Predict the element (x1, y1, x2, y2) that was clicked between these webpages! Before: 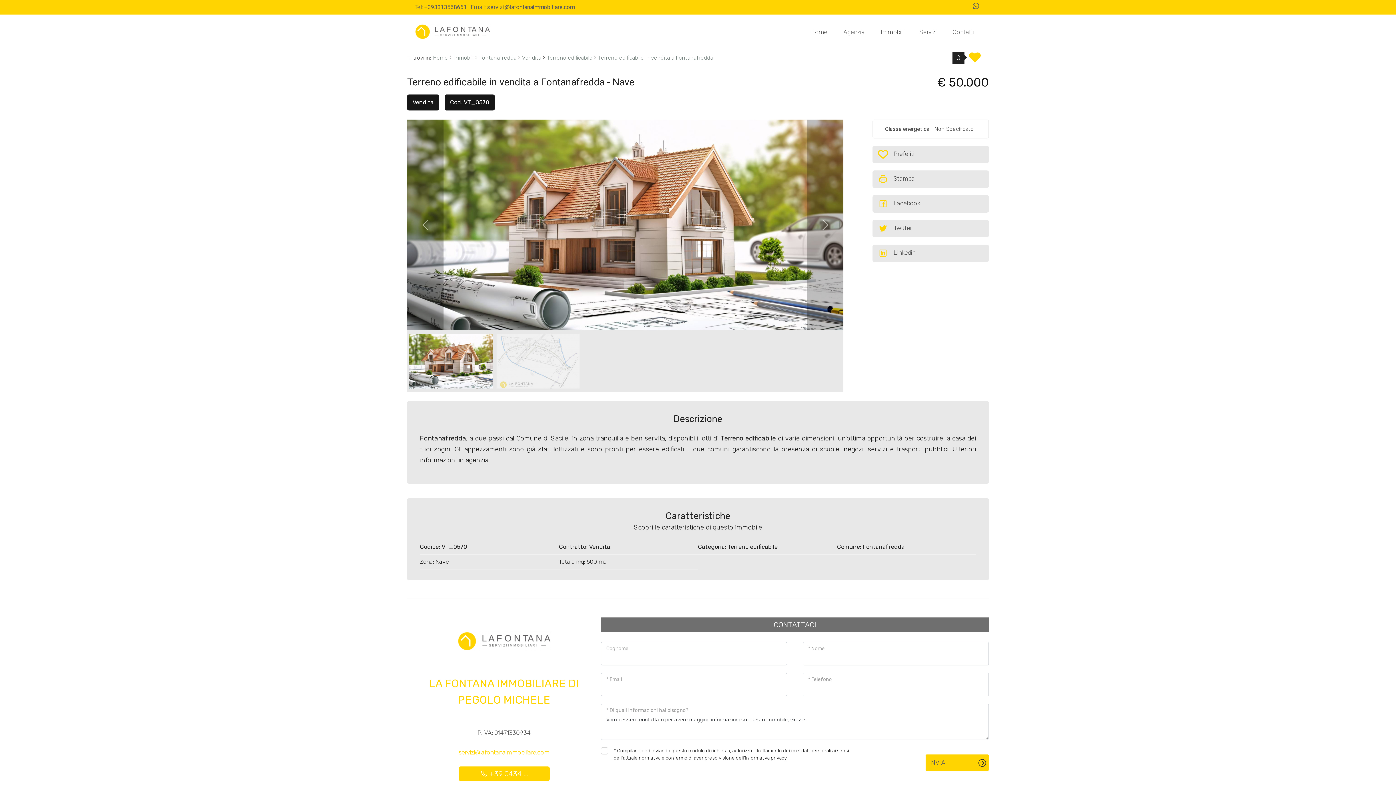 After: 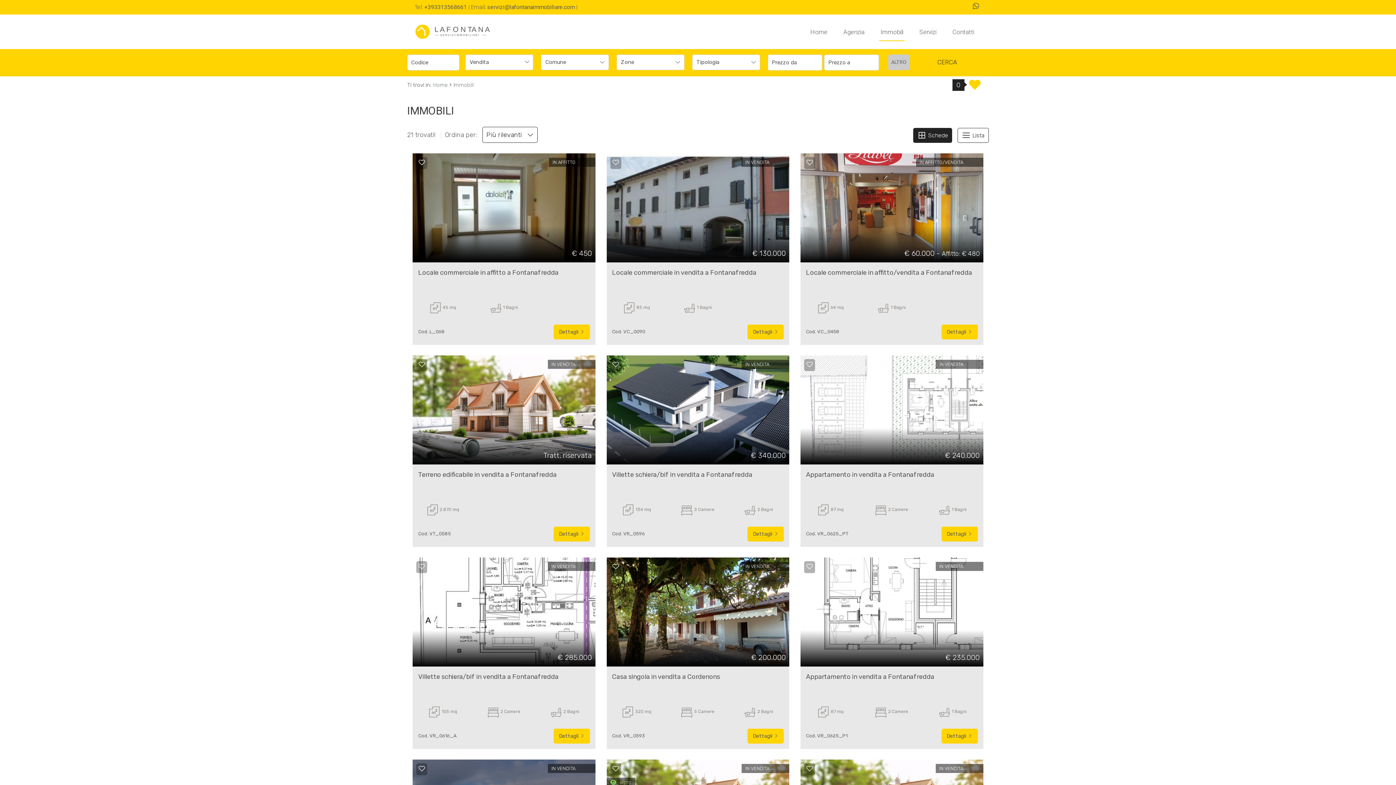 Action: label: Immobili bbox: (878, 24, 905, 41)